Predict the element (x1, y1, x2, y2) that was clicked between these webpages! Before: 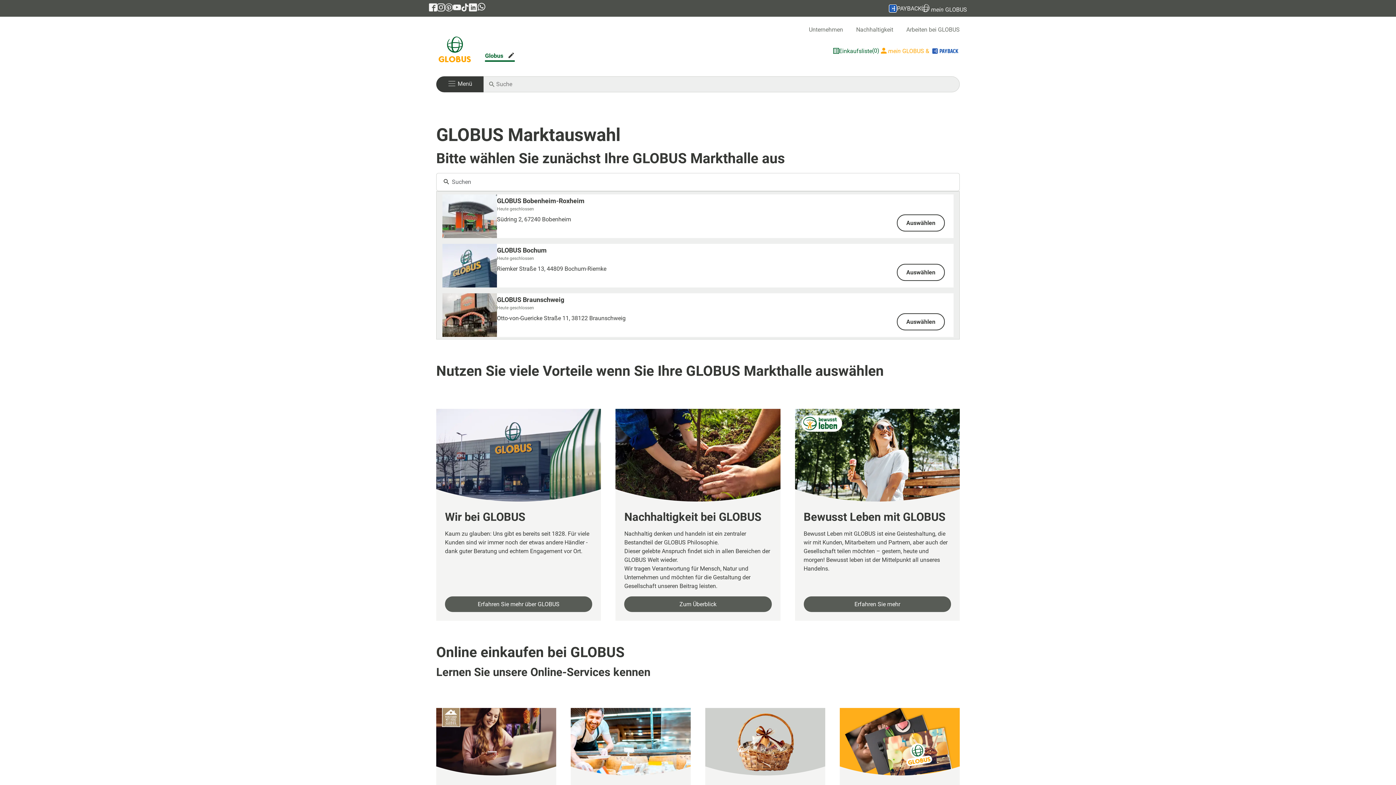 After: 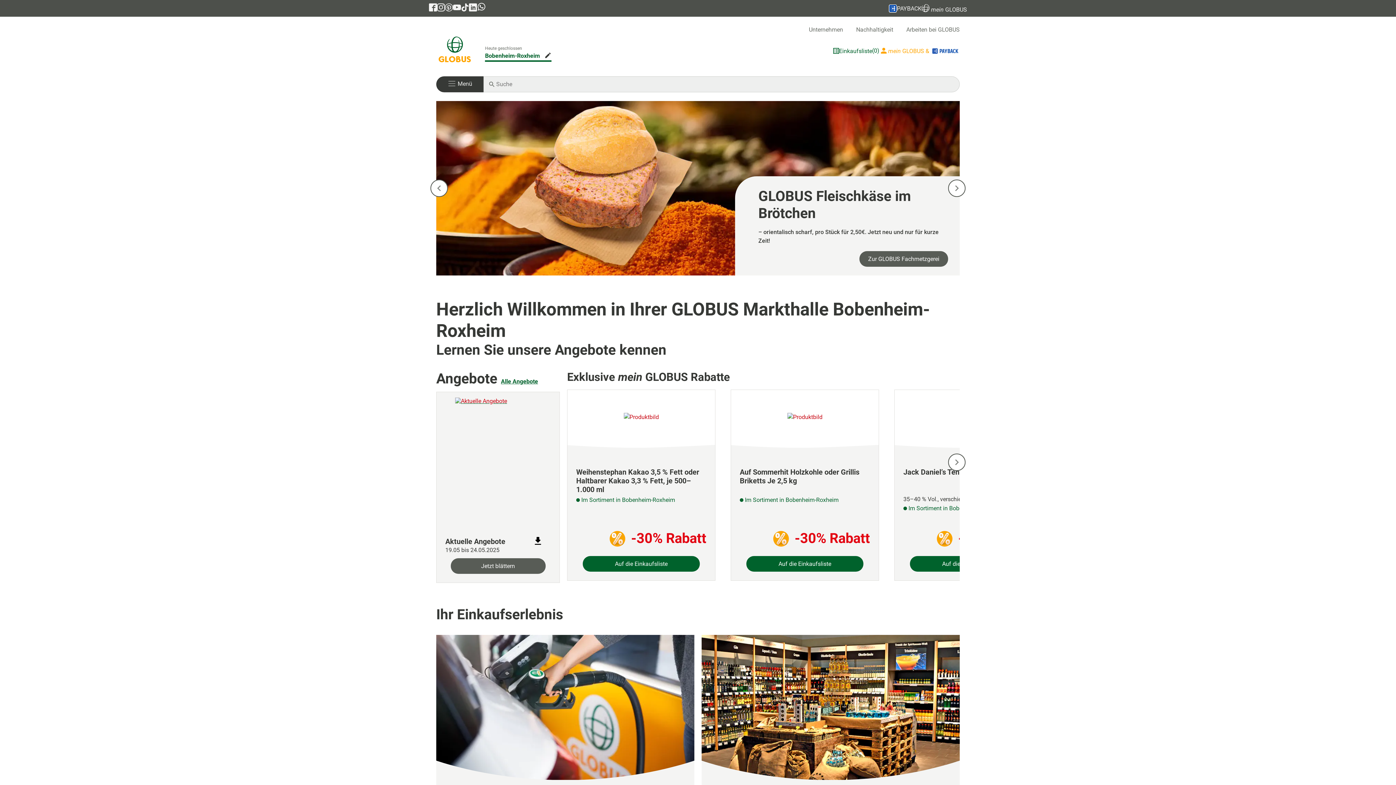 Action: label: Auswählen bbox: (897, 214, 945, 231)